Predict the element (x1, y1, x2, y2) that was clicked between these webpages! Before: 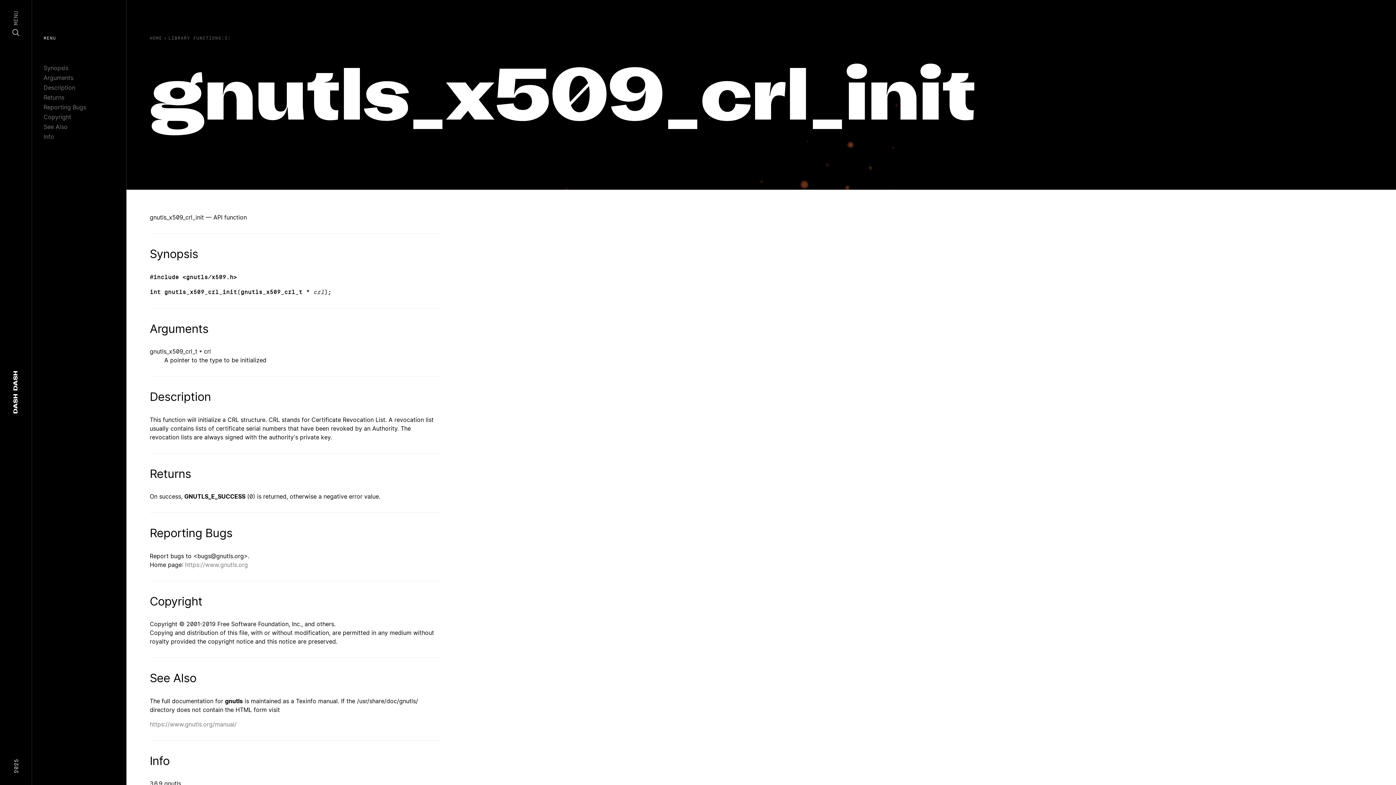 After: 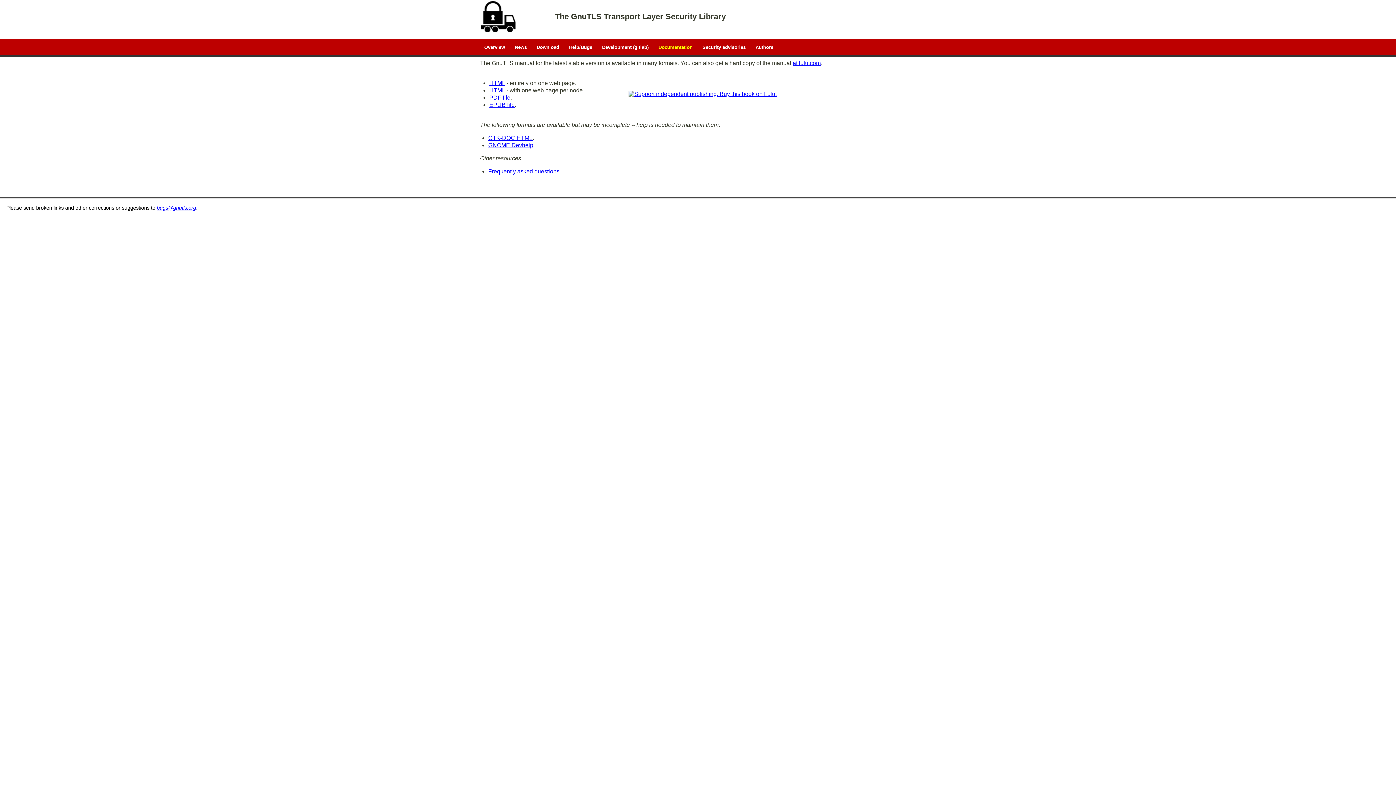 Action: bbox: (149, 721, 236, 728) label: https://www.gnutls.org/manual/